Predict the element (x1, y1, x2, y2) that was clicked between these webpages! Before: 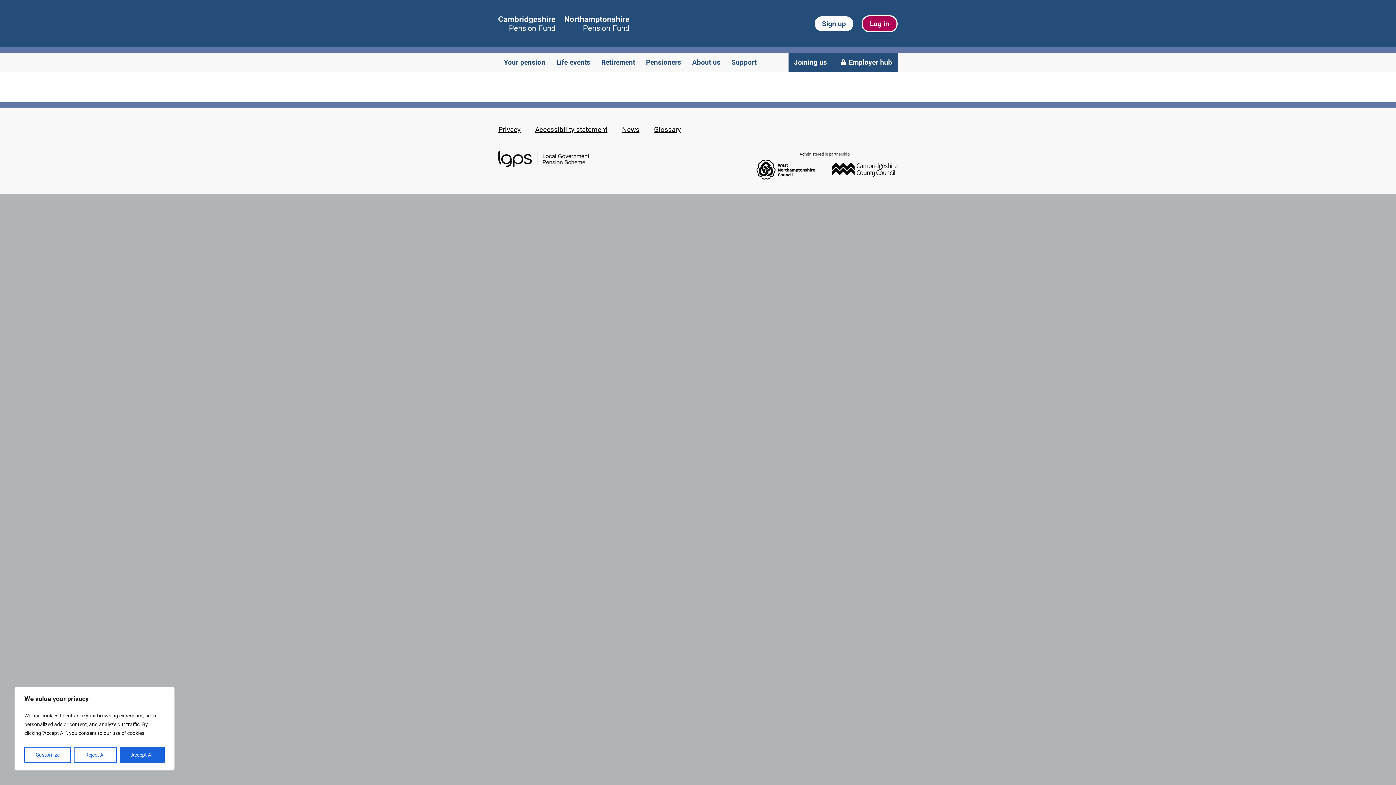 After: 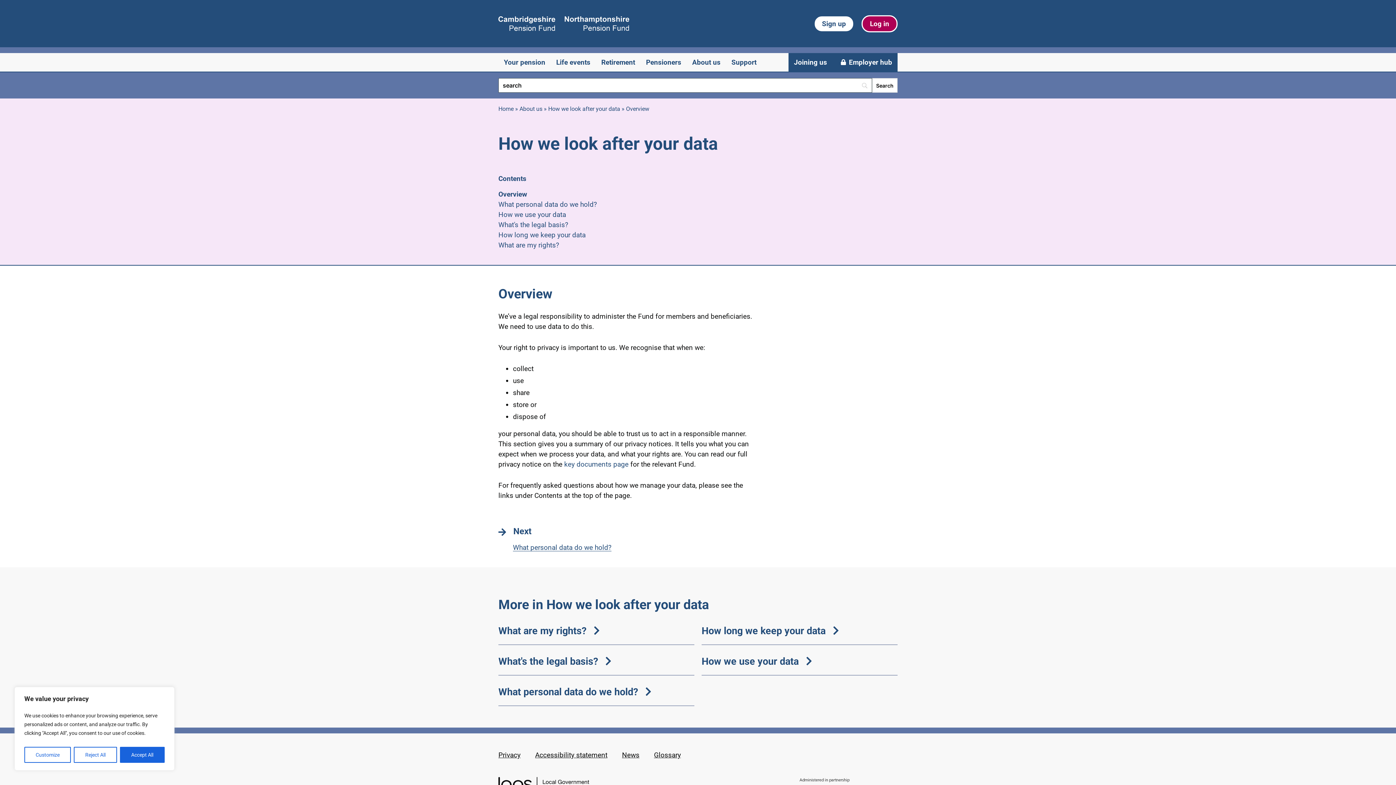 Action: bbox: (498, 122, 520, 136) label: Privacy